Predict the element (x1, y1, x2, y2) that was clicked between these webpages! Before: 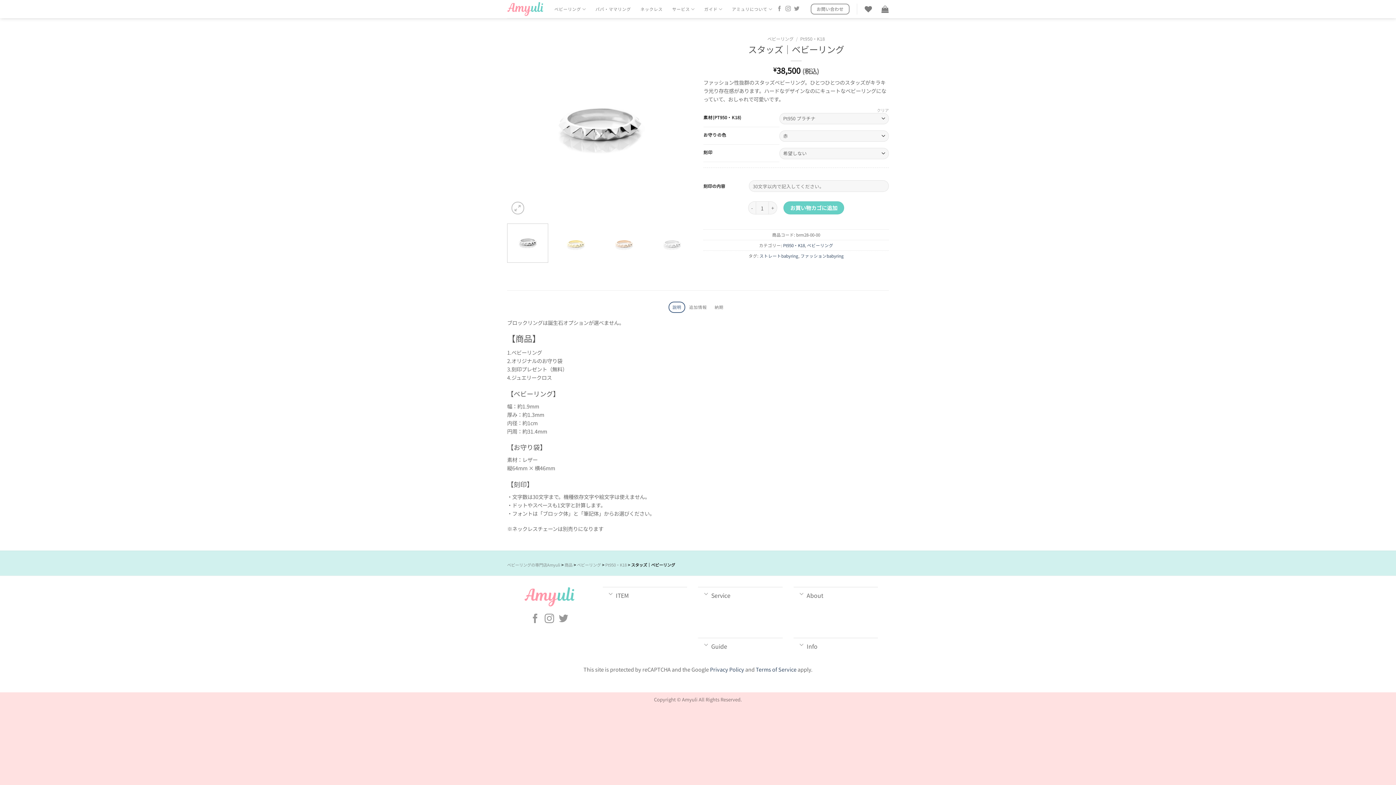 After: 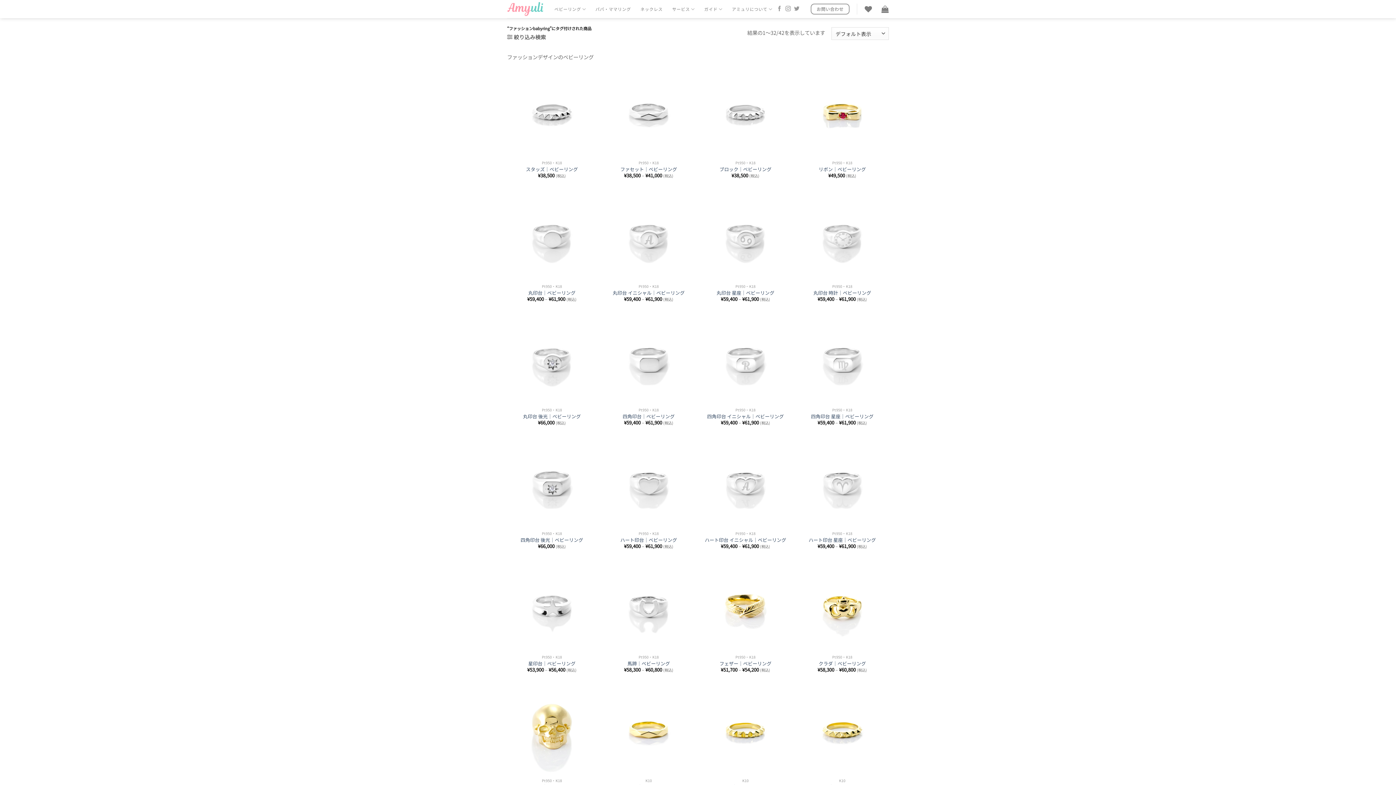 Action: label: ファッションbabyring bbox: (800, 253, 844, 258)